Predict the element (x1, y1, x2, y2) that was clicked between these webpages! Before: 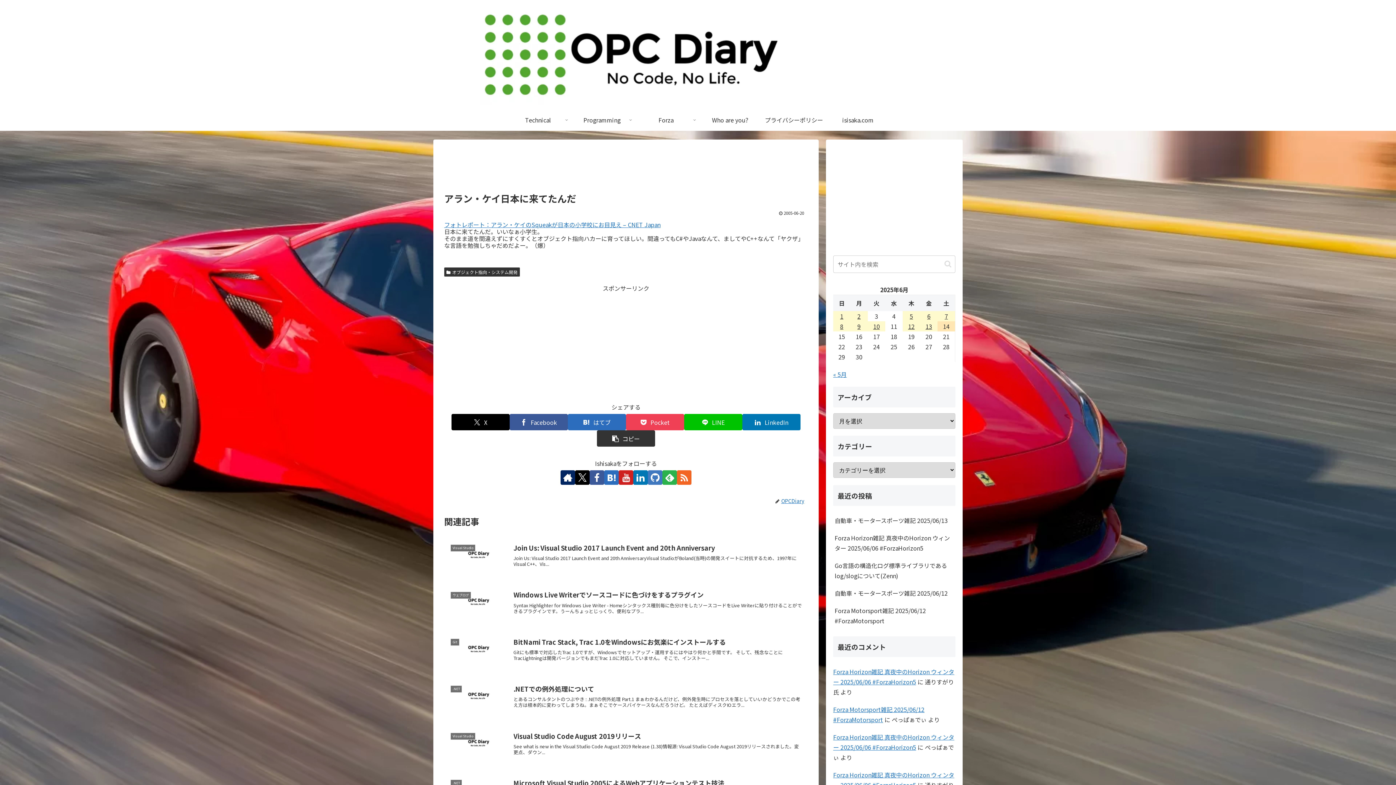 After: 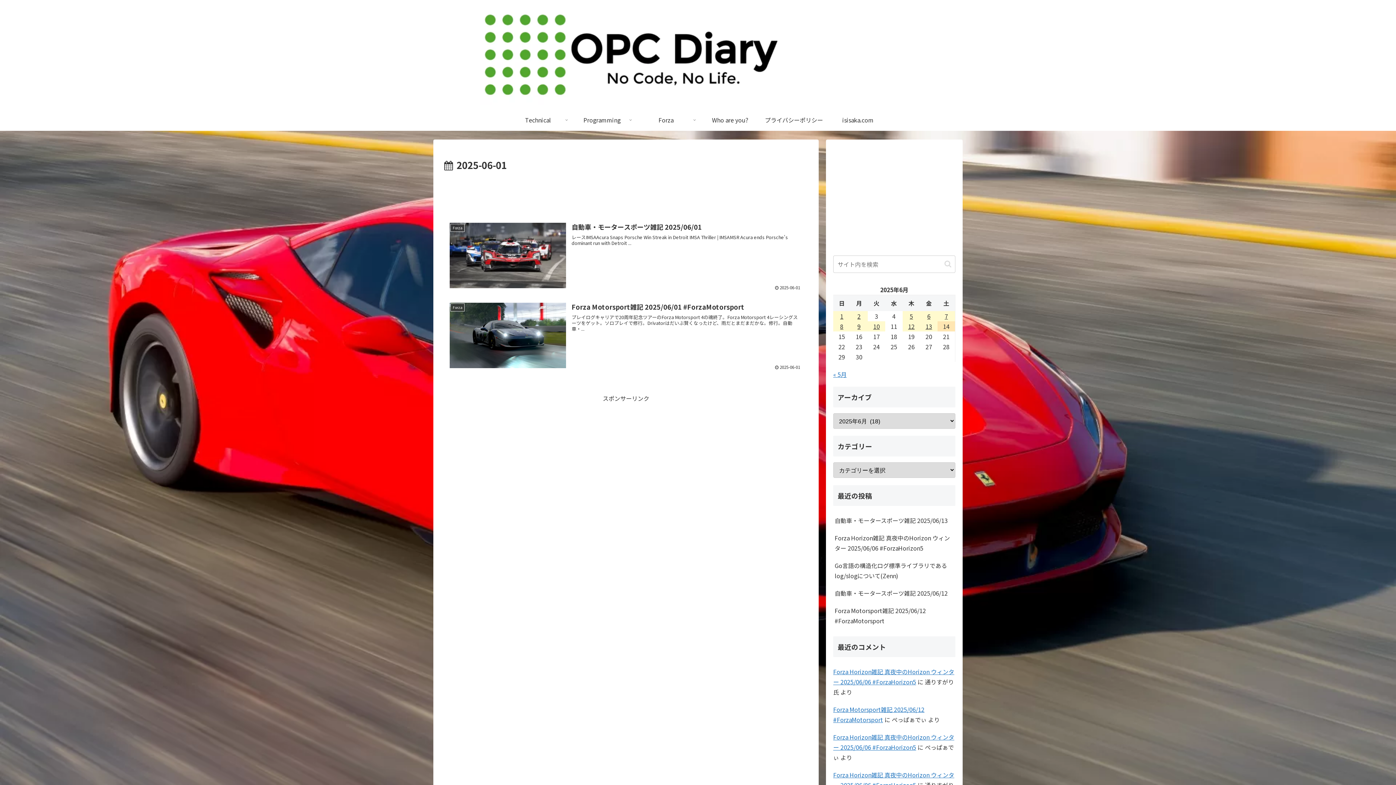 Action: bbox: (833, 311, 850, 321) label: 2025年6月1日 に投稿を公開